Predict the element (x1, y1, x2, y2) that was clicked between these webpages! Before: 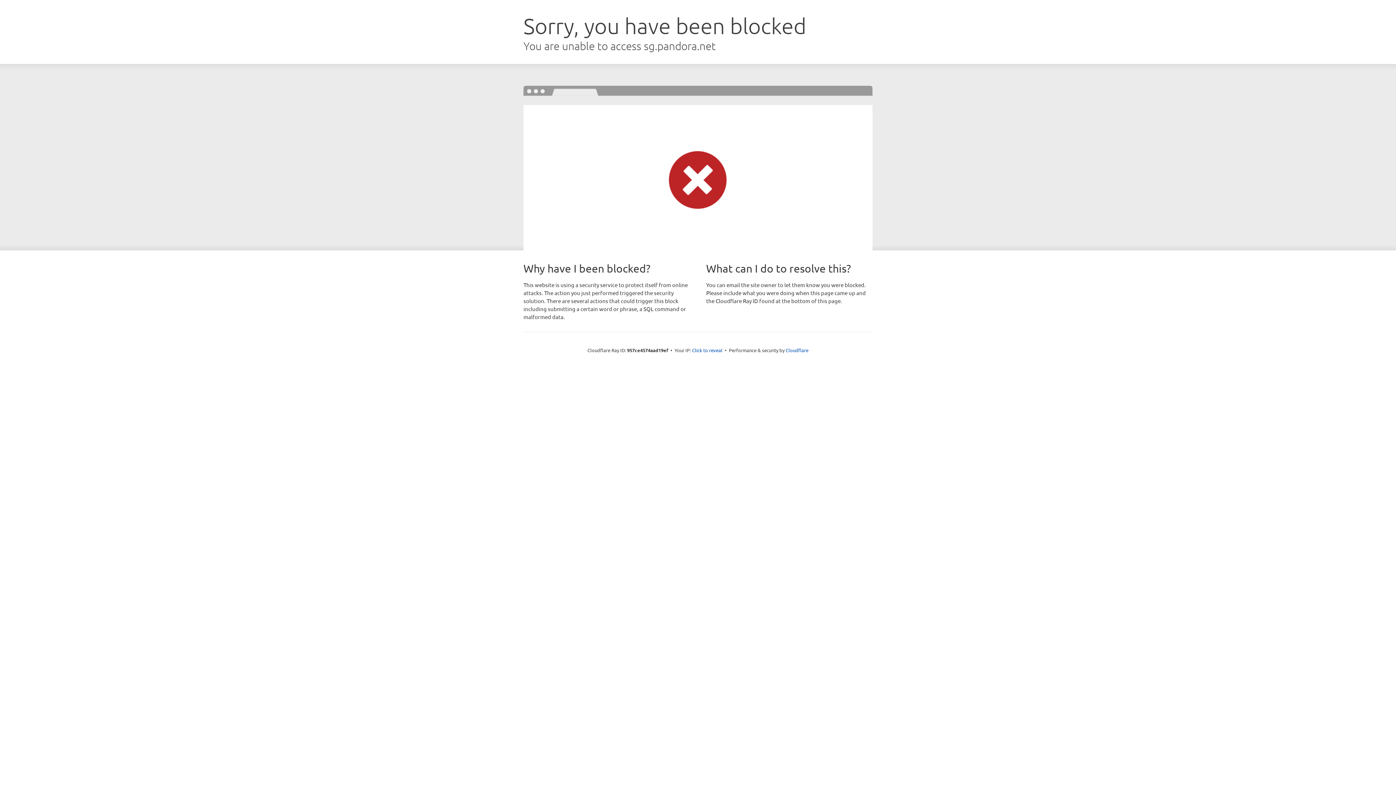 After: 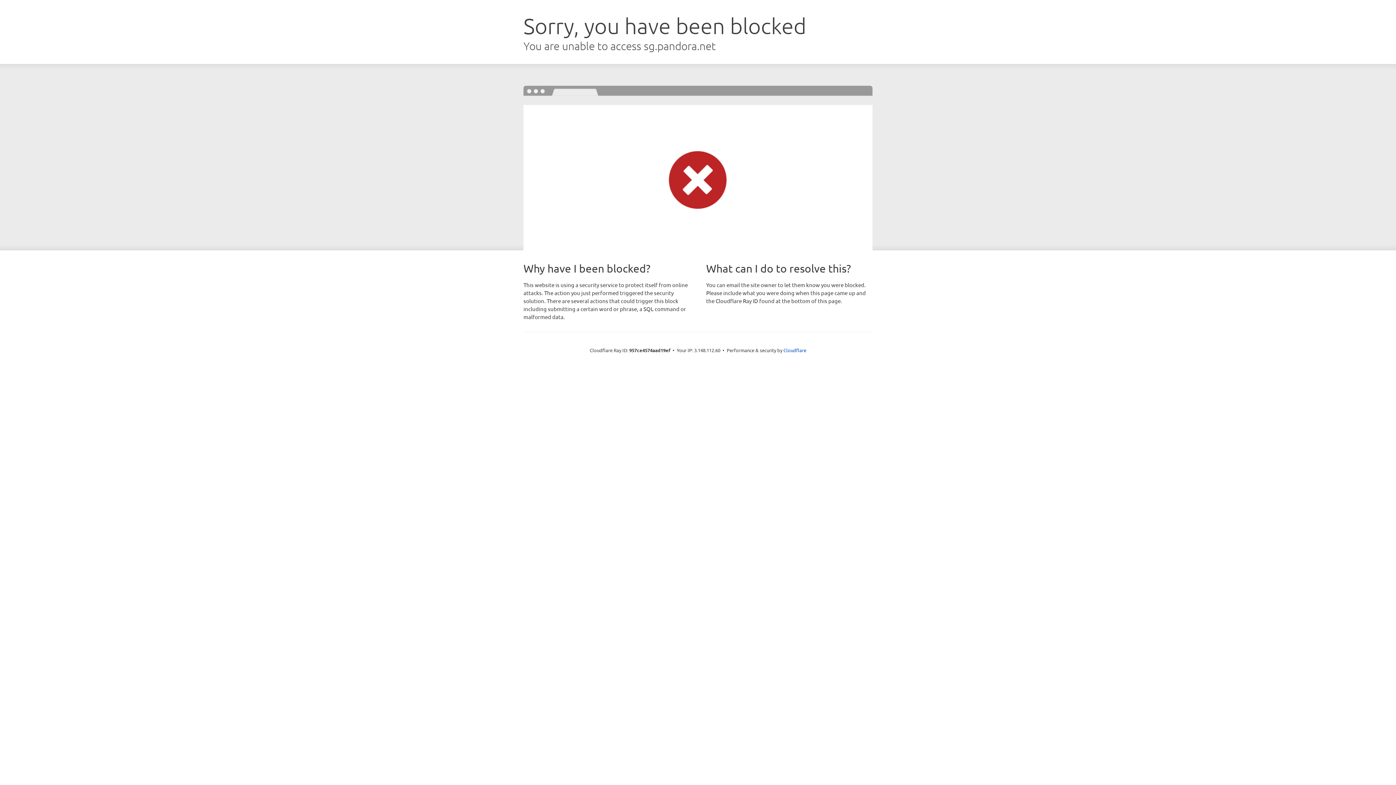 Action: label: Click to reveal bbox: (692, 346, 722, 353)